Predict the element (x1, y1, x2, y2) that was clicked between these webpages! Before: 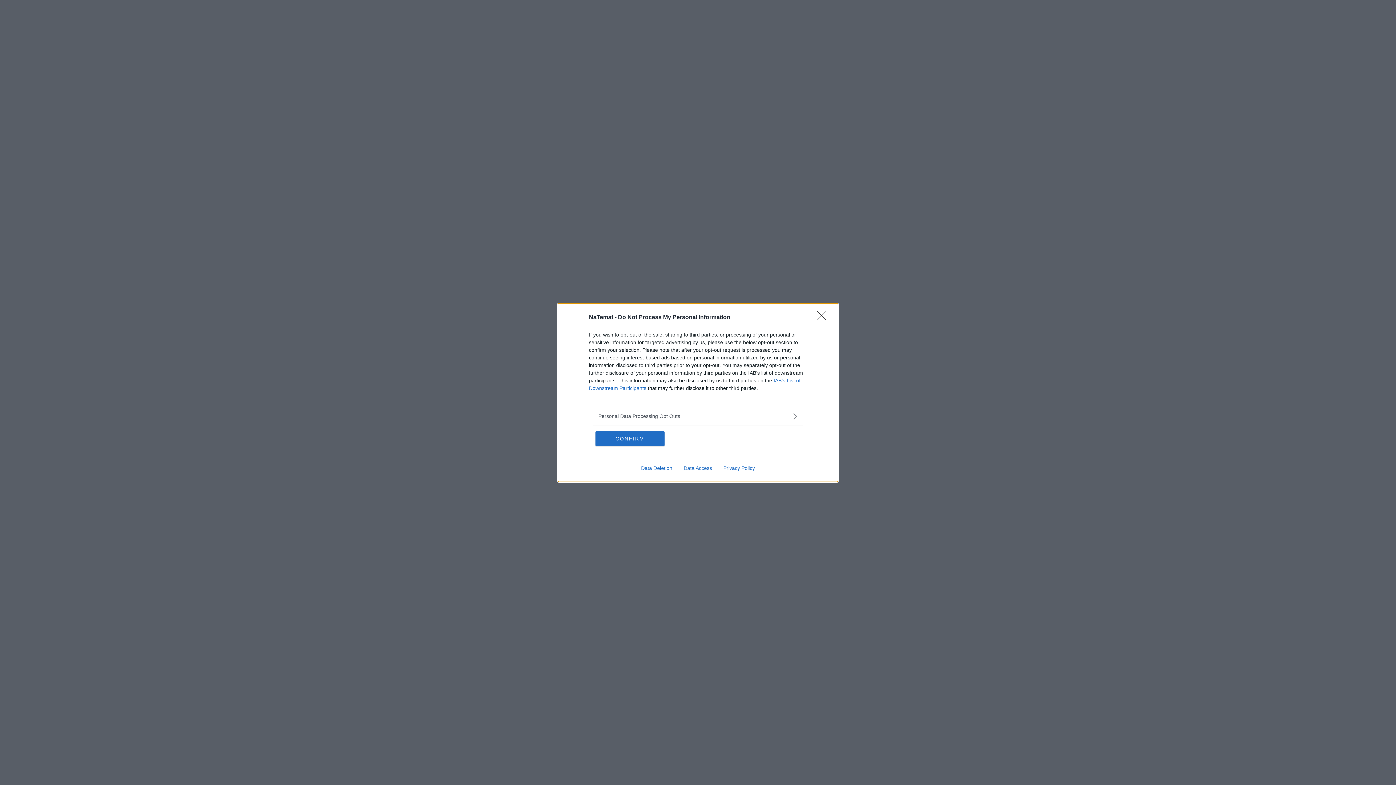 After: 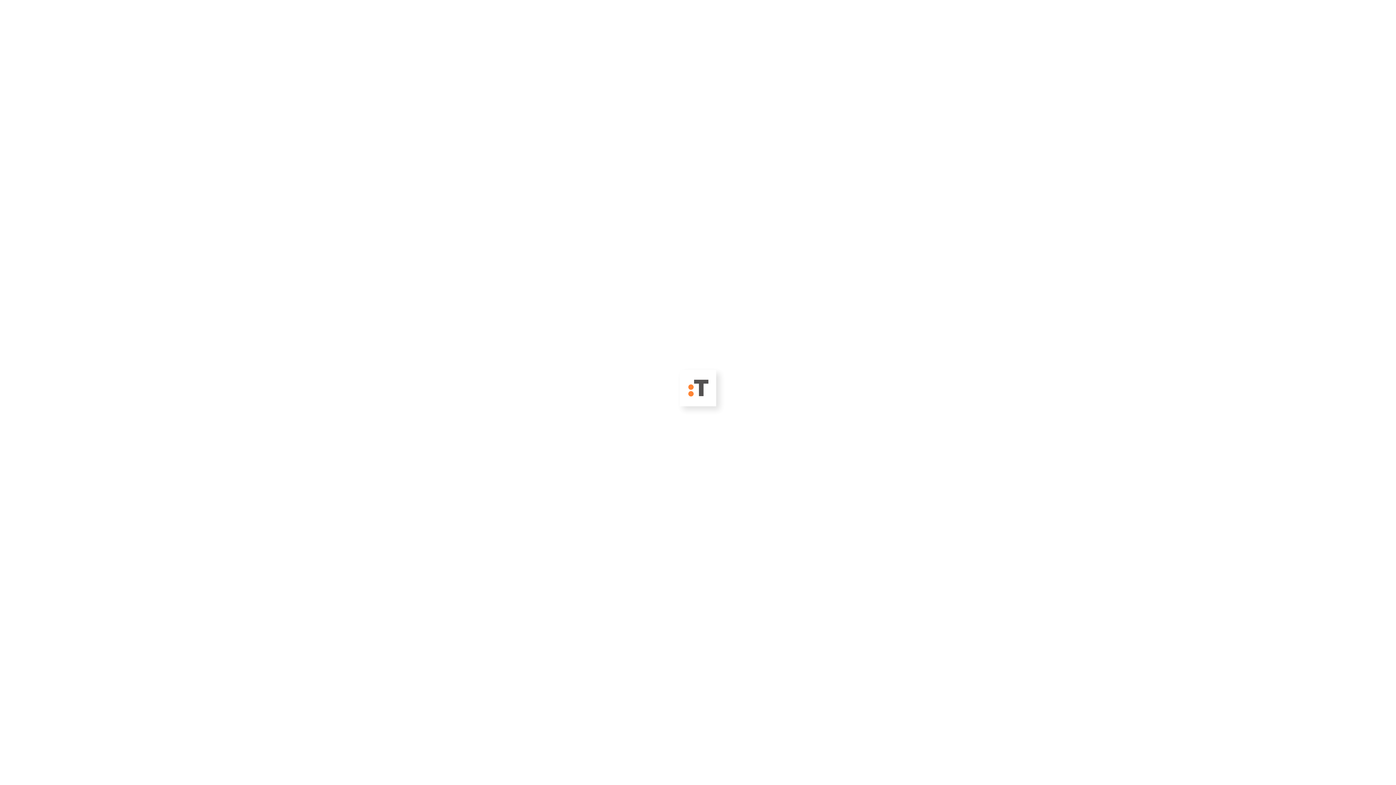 Action: bbox: (817, 310, 830, 324) label: Close